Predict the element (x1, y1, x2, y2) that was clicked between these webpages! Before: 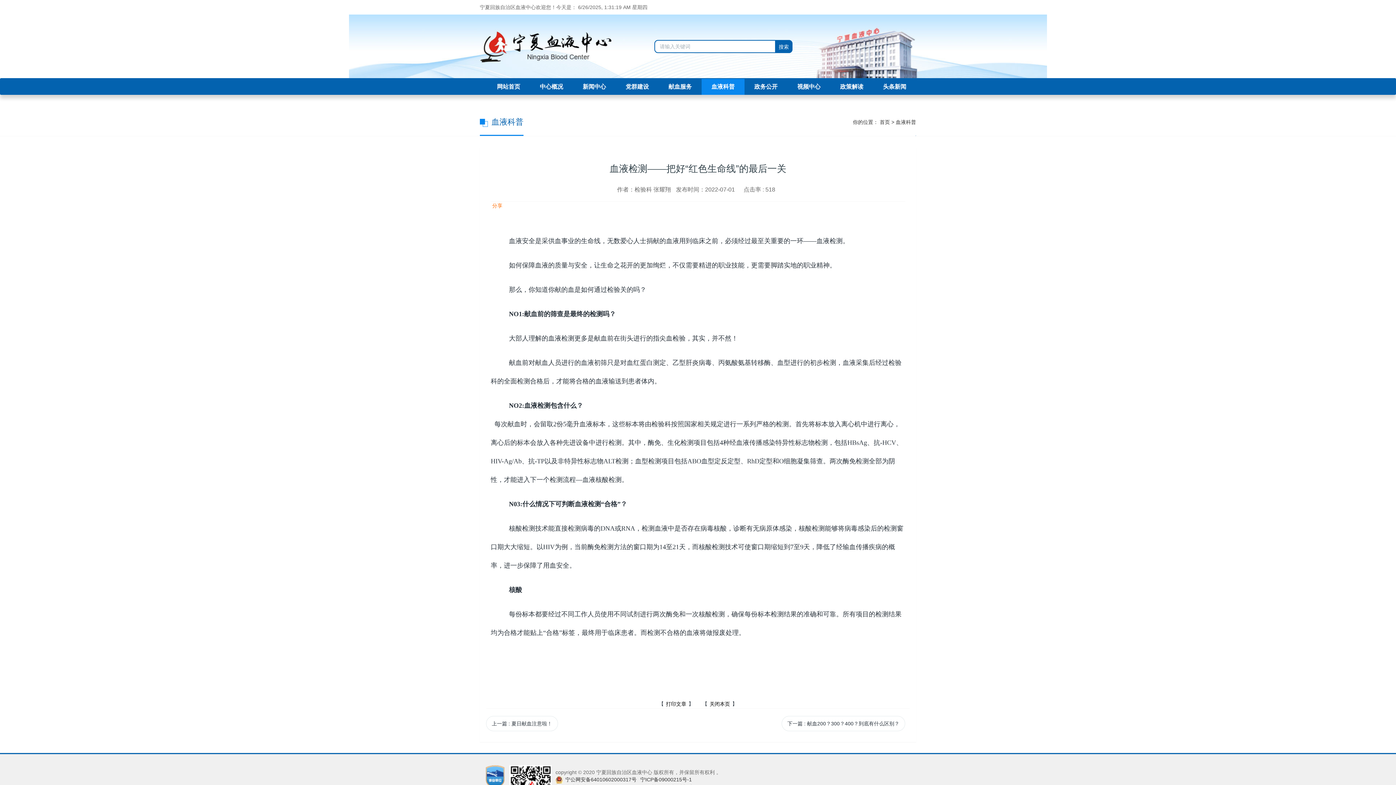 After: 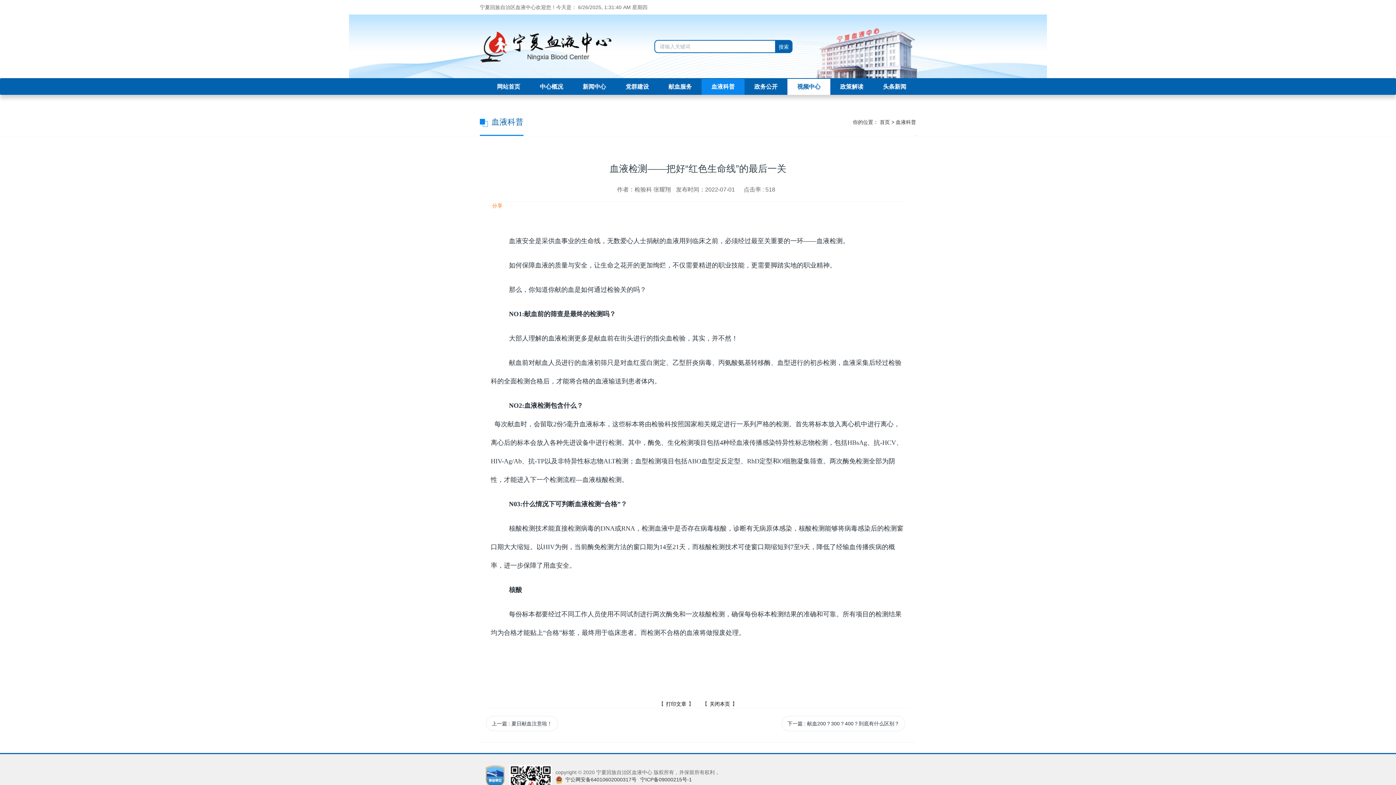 Action: label: 视频中心 bbox: (787, 78, 830, 94)